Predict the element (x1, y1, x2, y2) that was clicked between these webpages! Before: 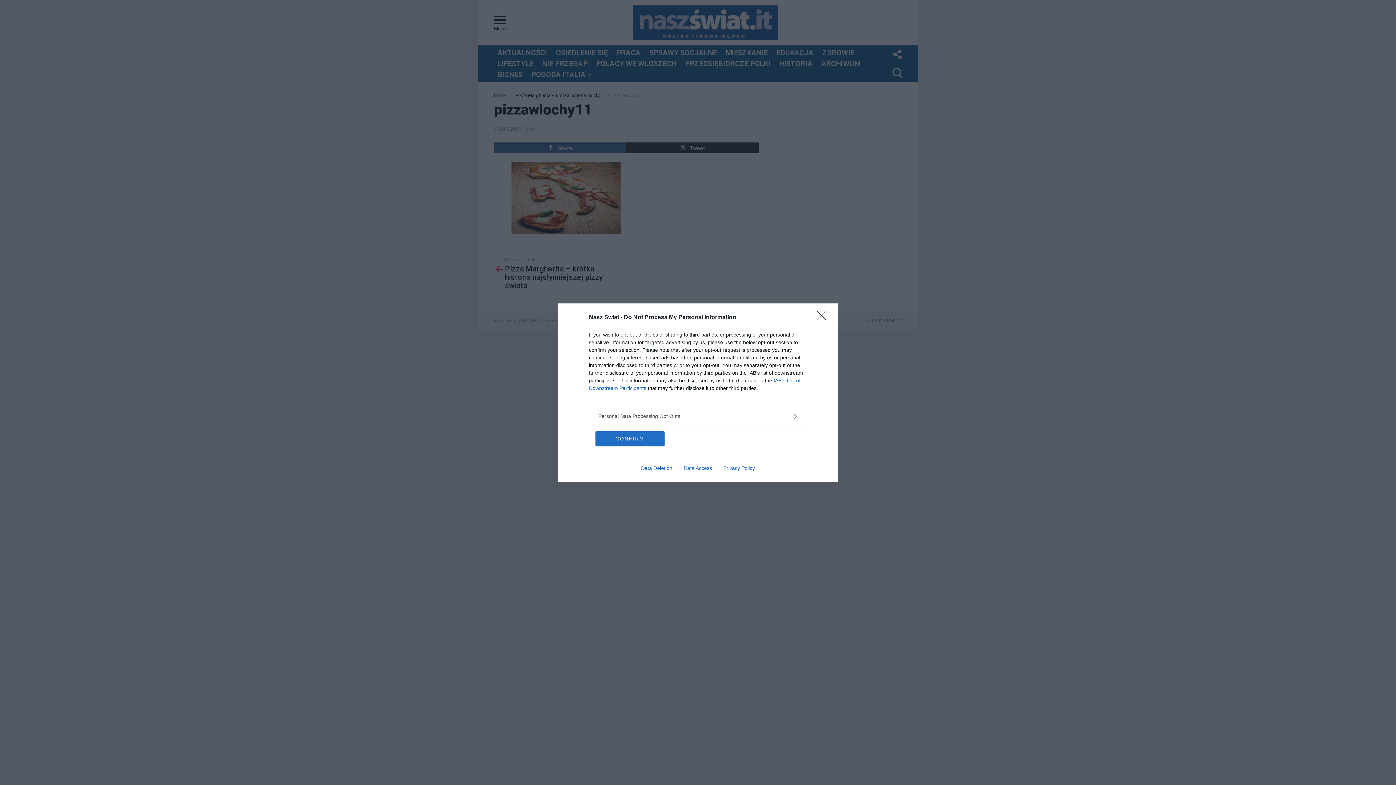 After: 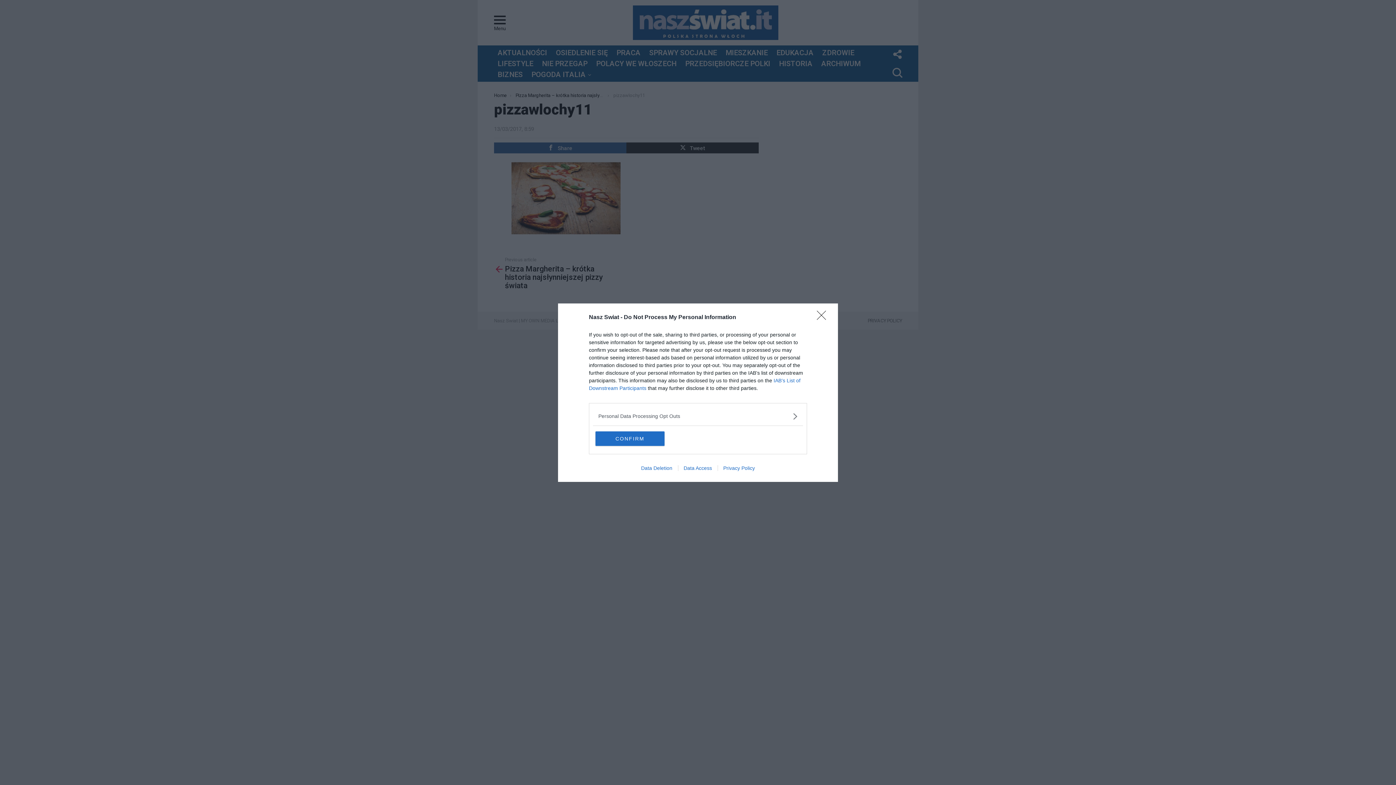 Action: label: Data Deletion bbox: (635, 465, 678, 471)